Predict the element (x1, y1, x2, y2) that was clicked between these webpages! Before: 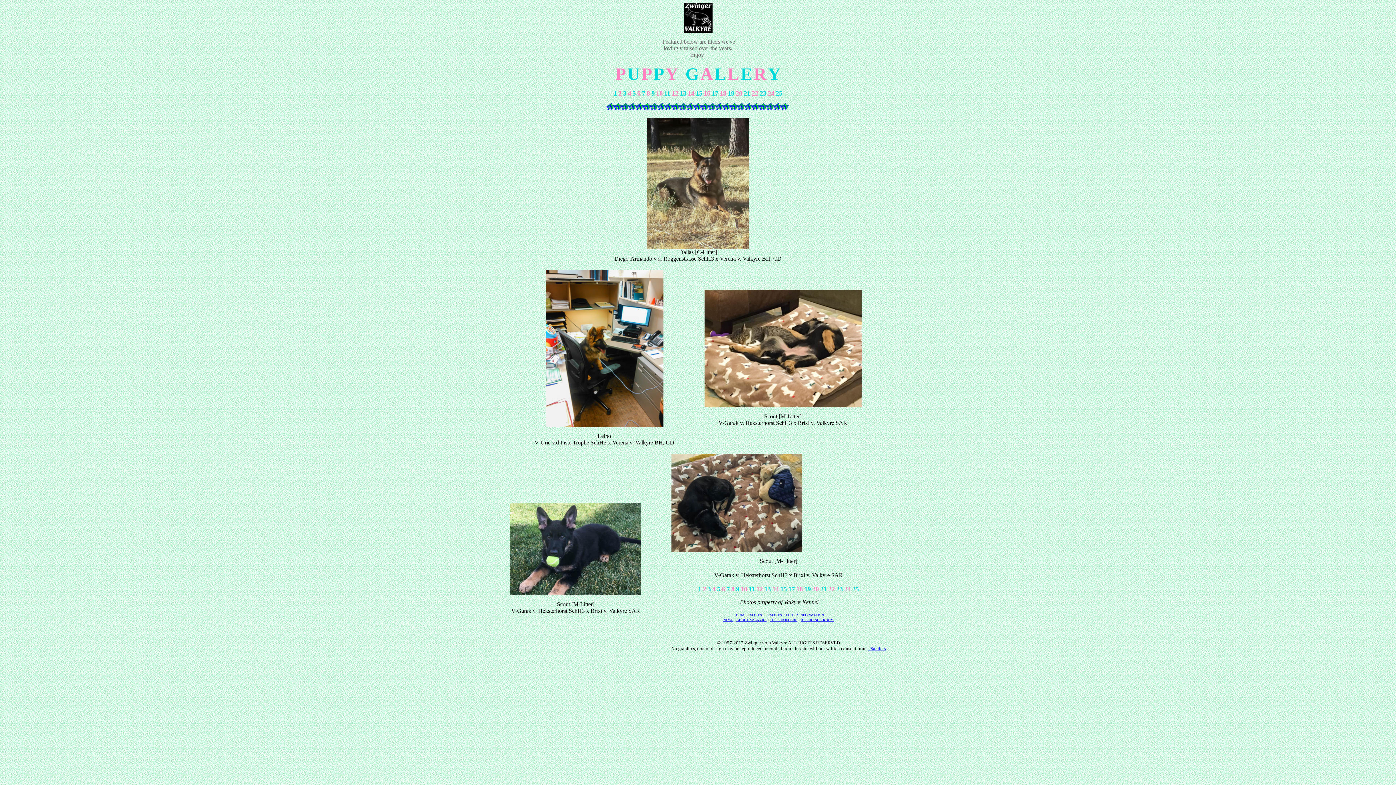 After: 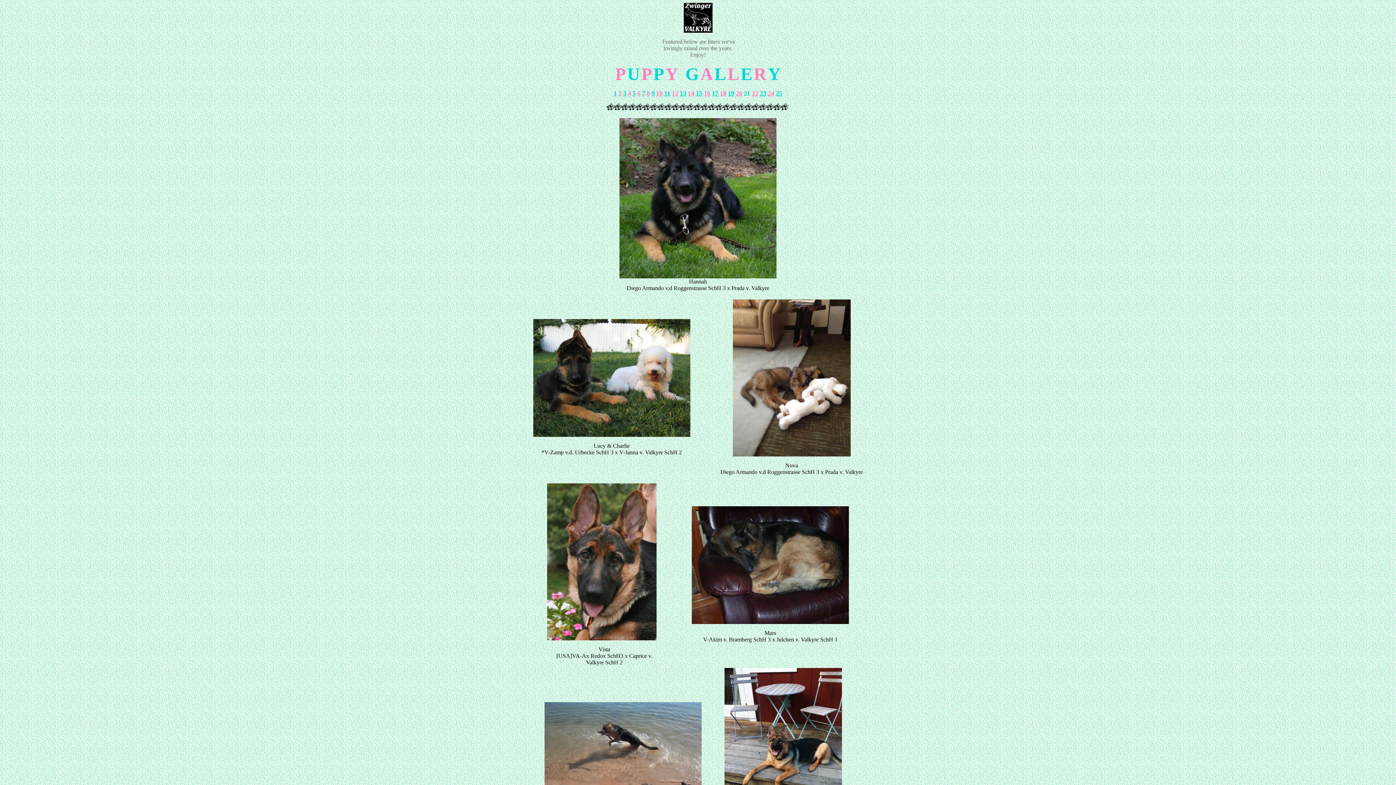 Action: bbox: (820, 586, 827, 592) label: 21